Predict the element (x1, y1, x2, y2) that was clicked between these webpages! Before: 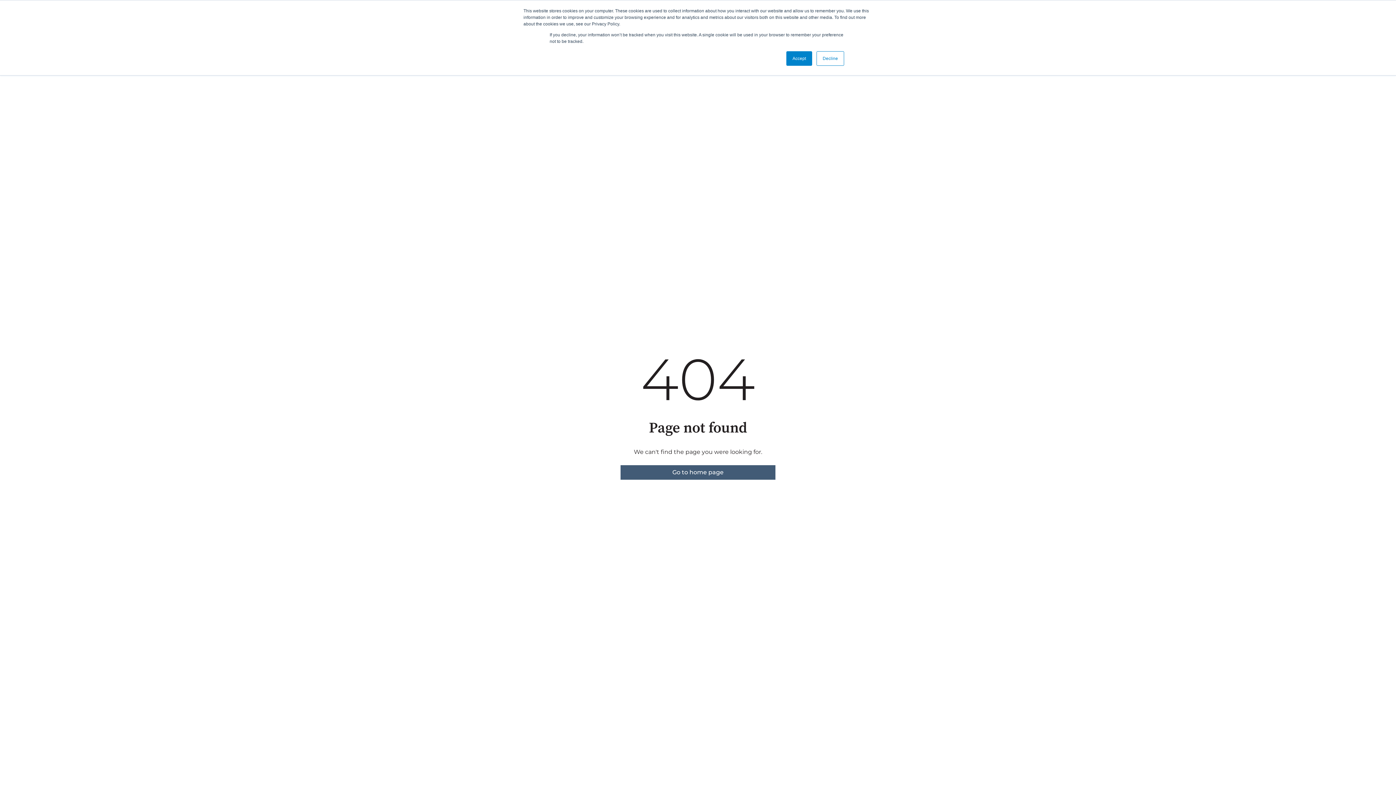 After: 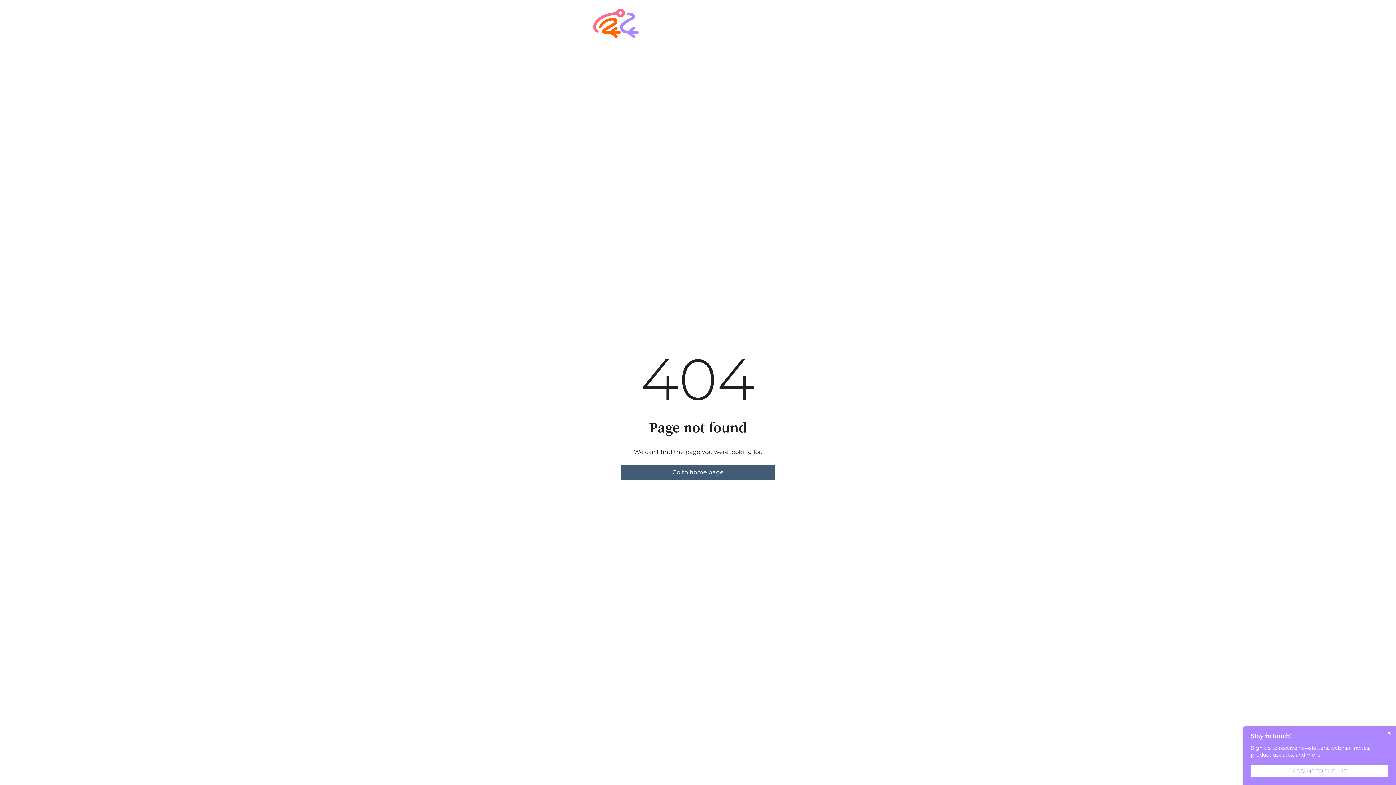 Action: label: Decline bbox: (816, 51, 844, 65)